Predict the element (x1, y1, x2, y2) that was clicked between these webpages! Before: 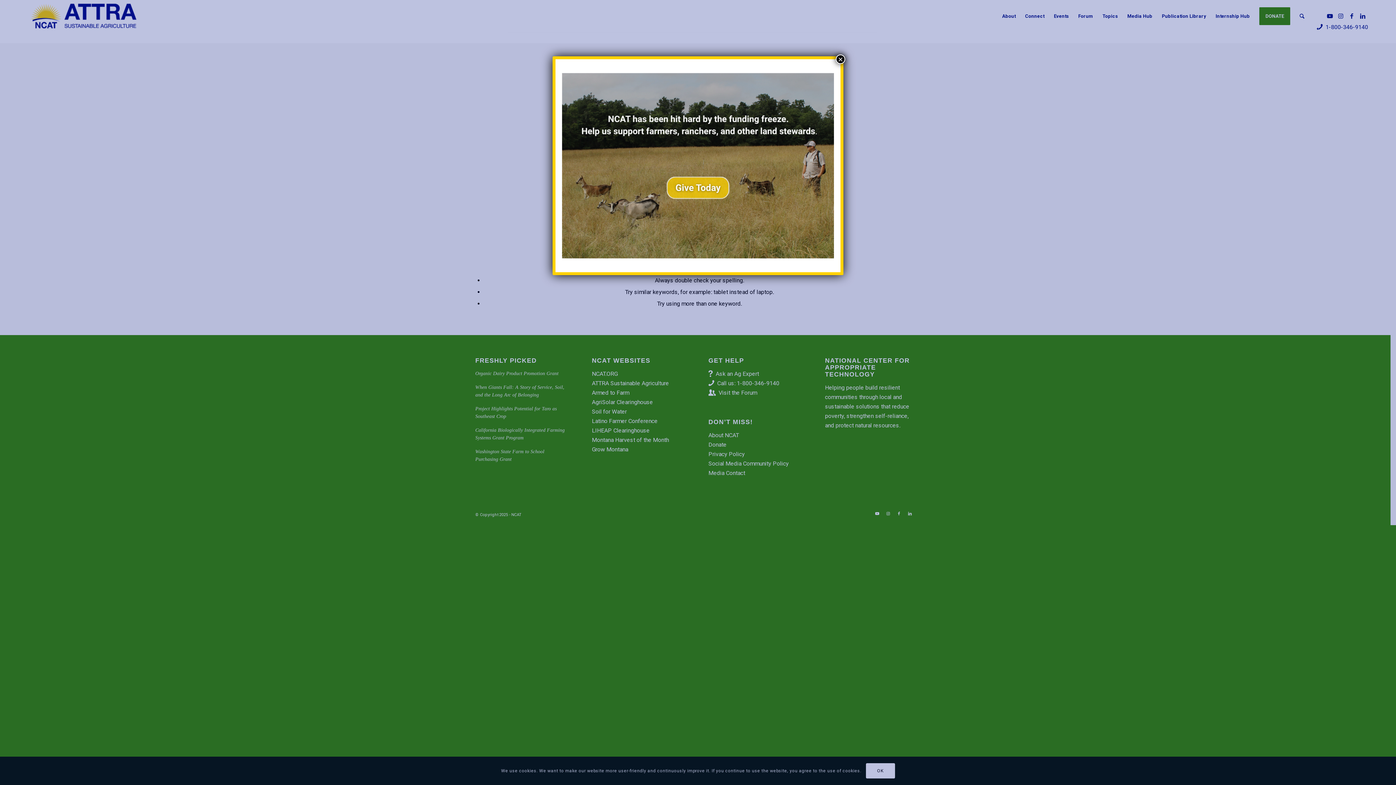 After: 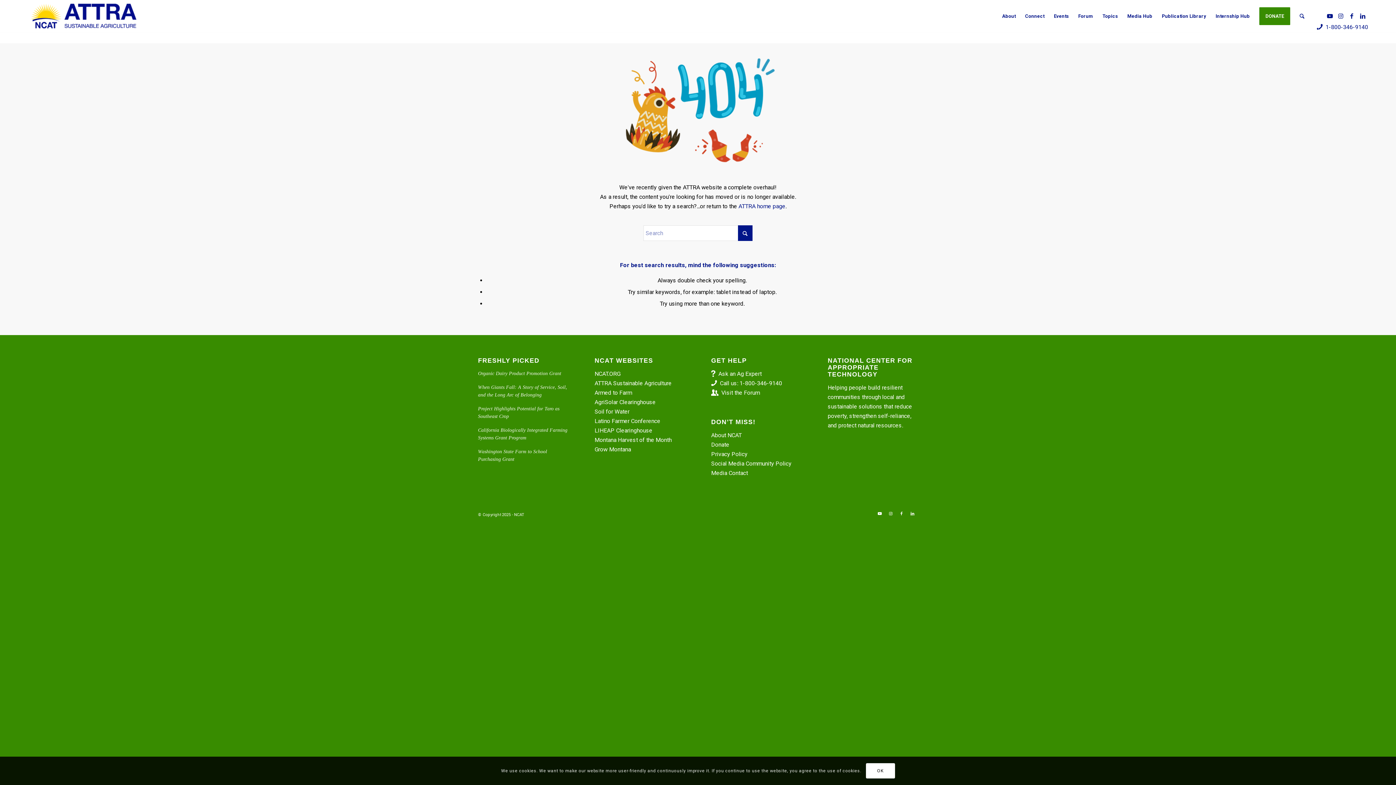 Action: label: Close bbox: (836, 54, 845, 64)